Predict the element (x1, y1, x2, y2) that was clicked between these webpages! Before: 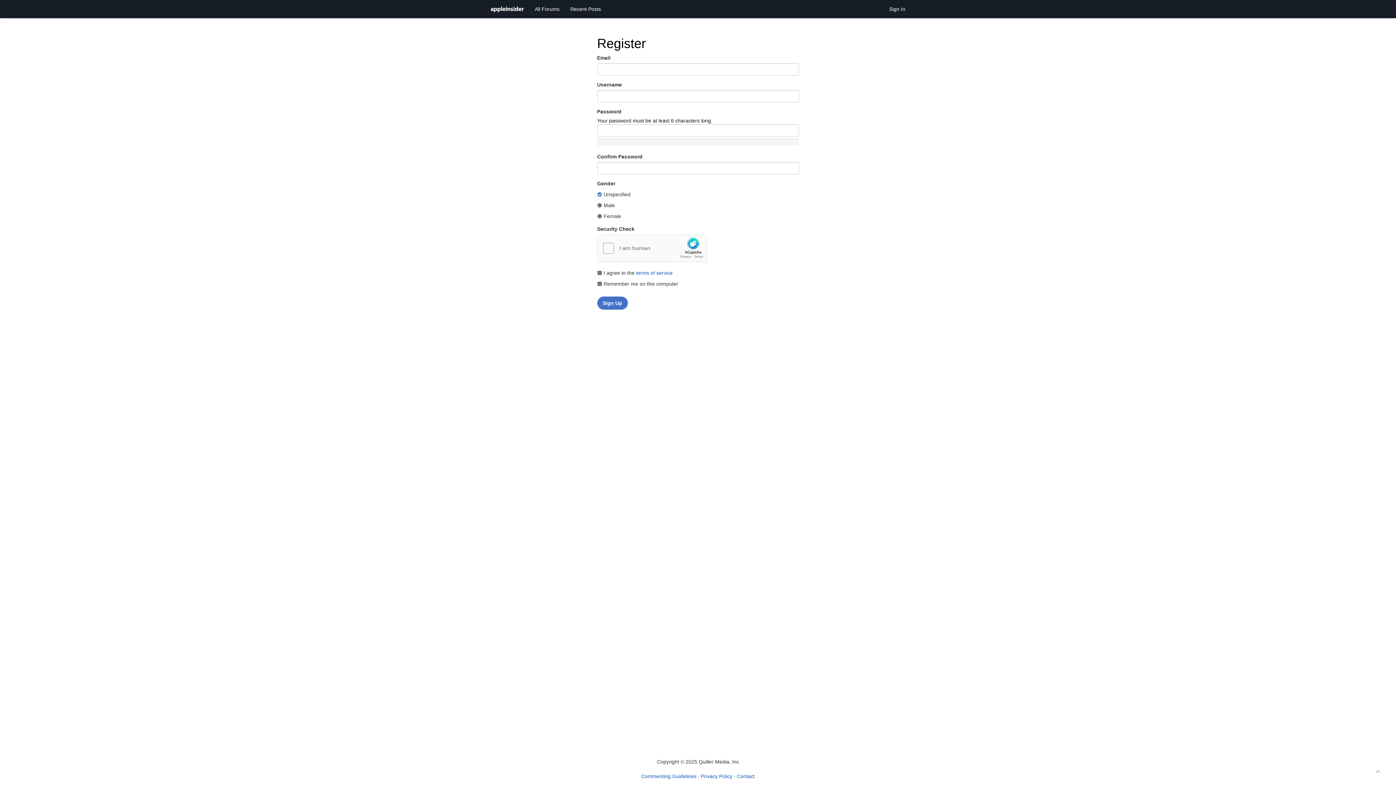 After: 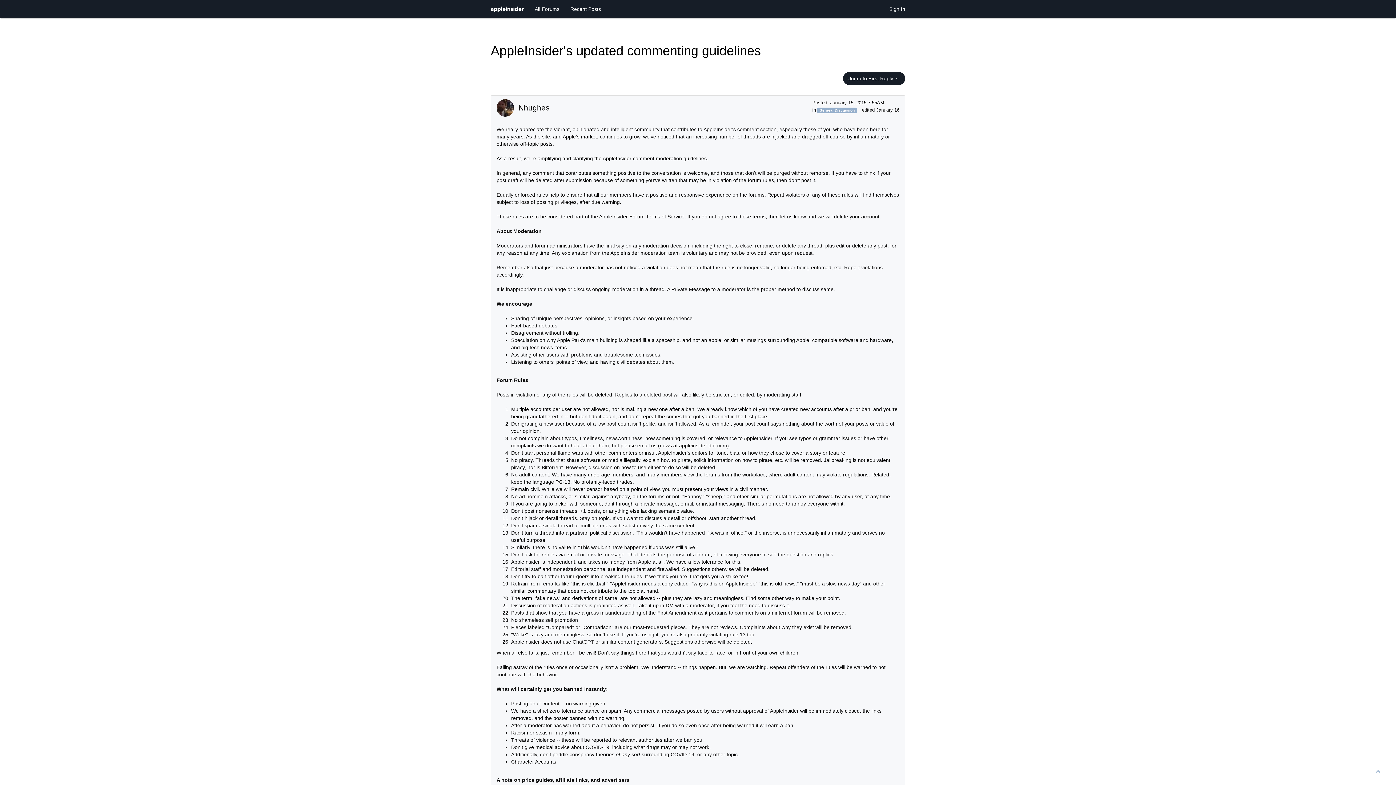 Action: bbox: (641, 773, 696, 779) label: Commenting Guidelines